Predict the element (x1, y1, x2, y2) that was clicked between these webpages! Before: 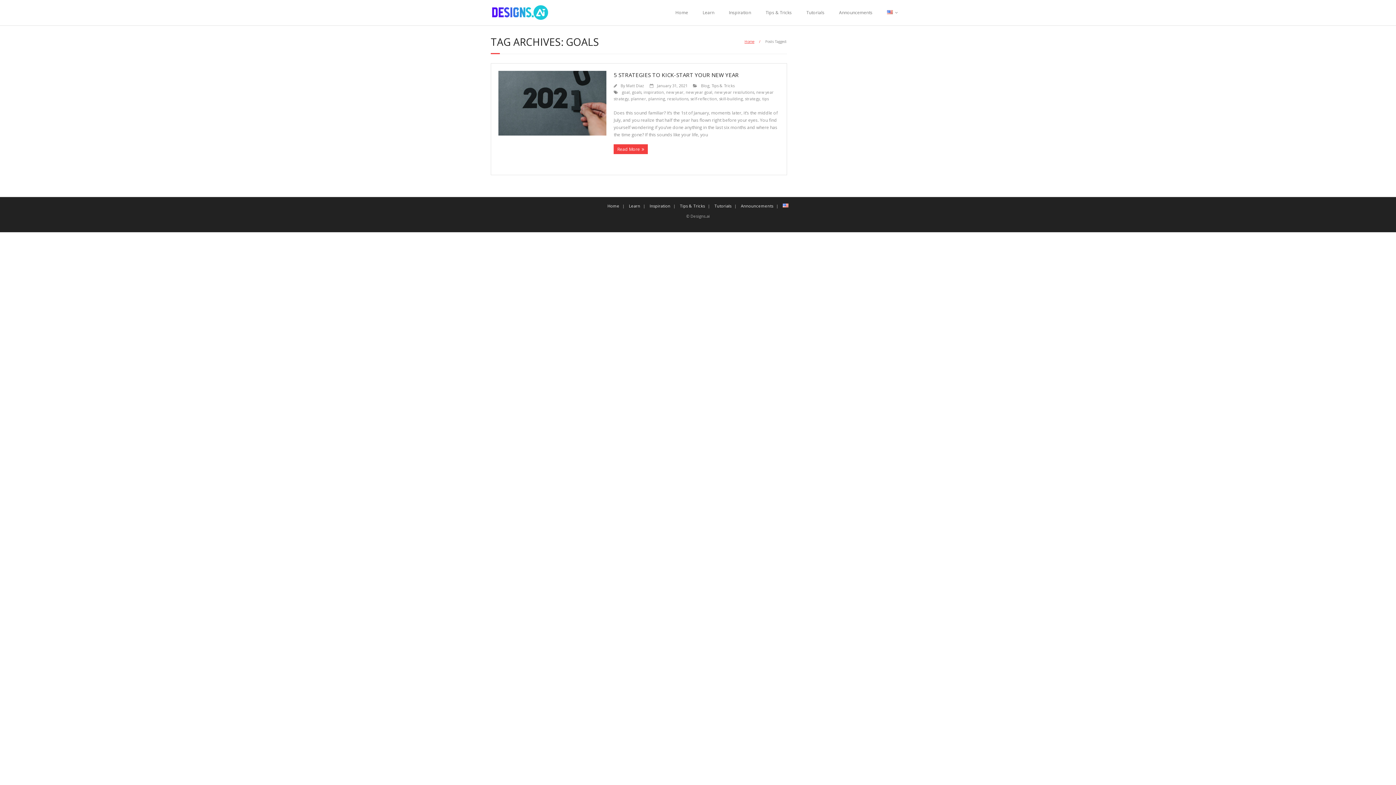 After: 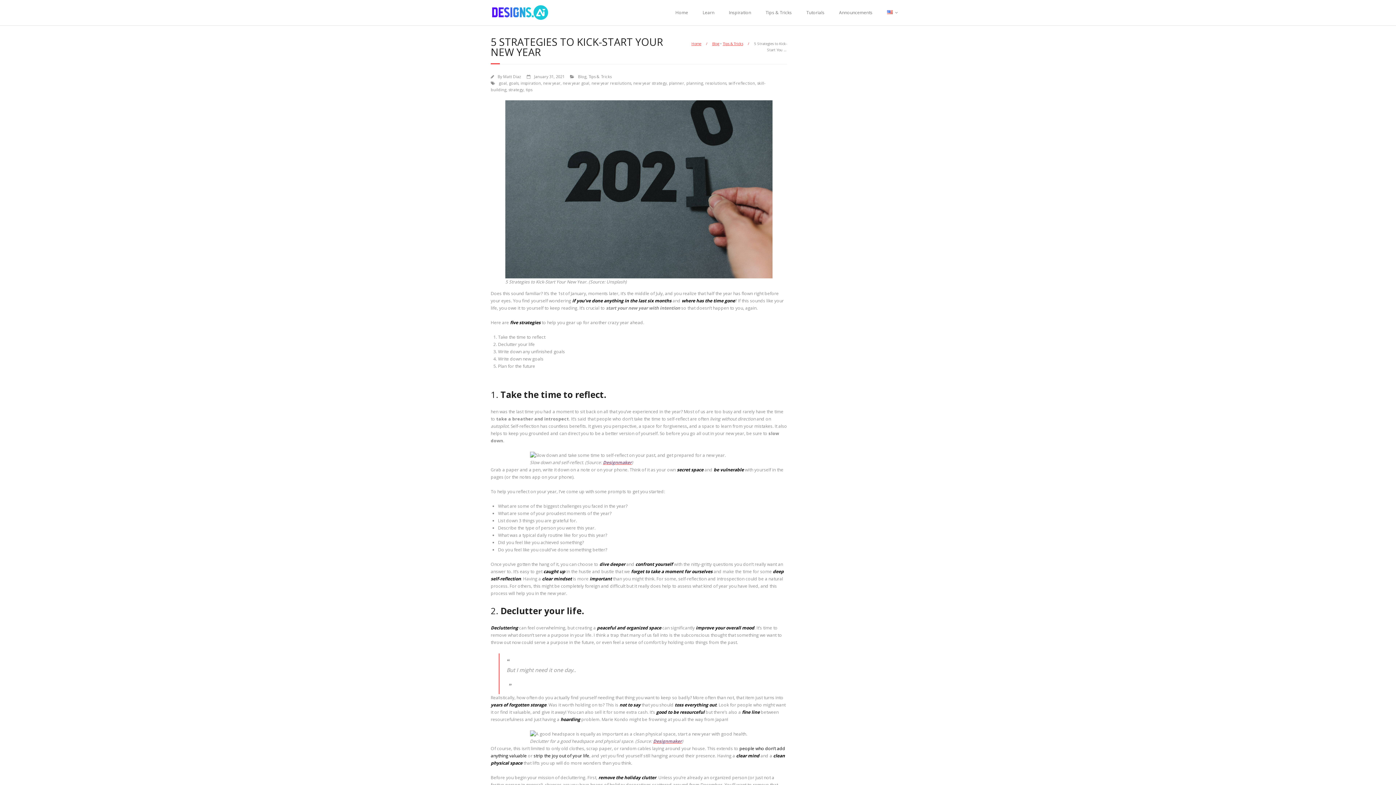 Action: label: 5 STRATEGIES TO KICK-START YOUR NEW YEAR bbox: (613, 71, 738, 78)